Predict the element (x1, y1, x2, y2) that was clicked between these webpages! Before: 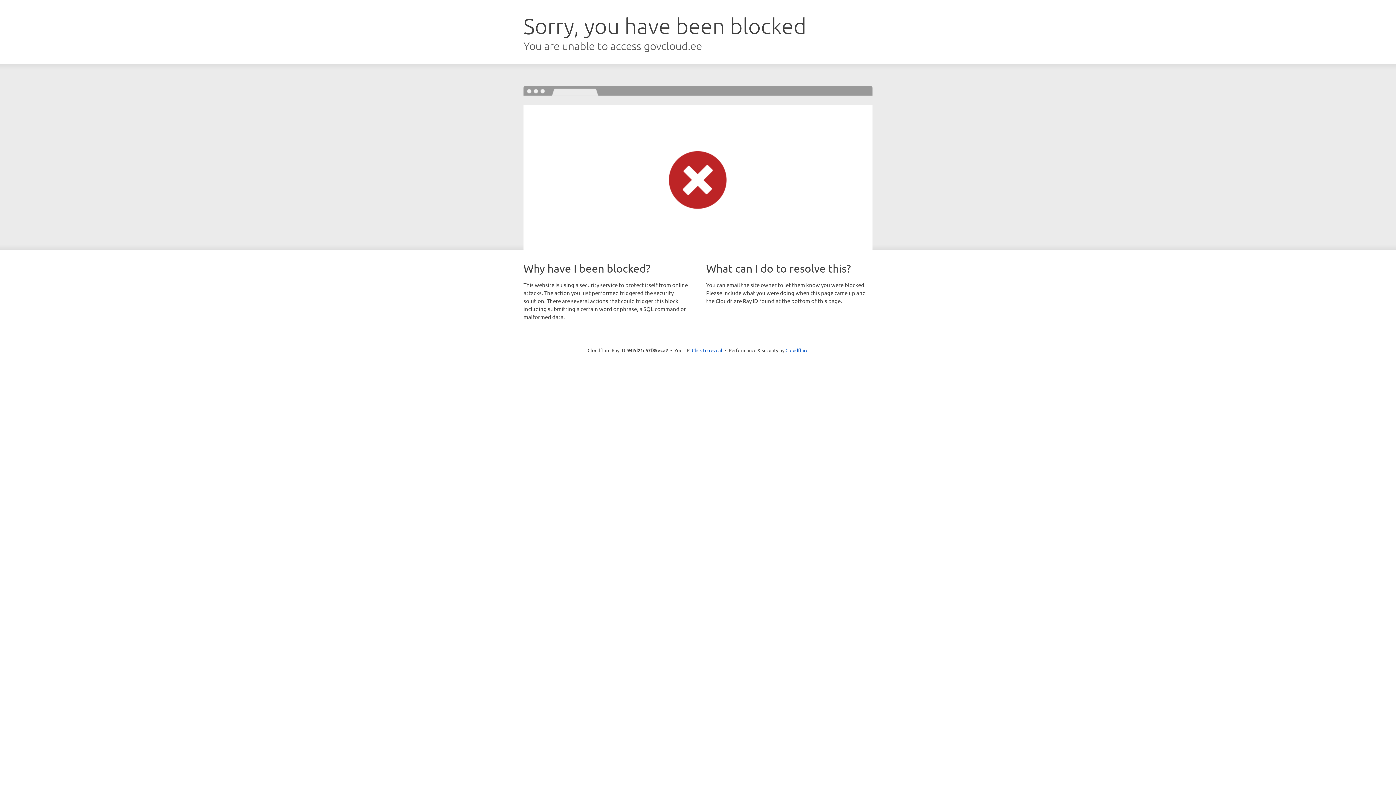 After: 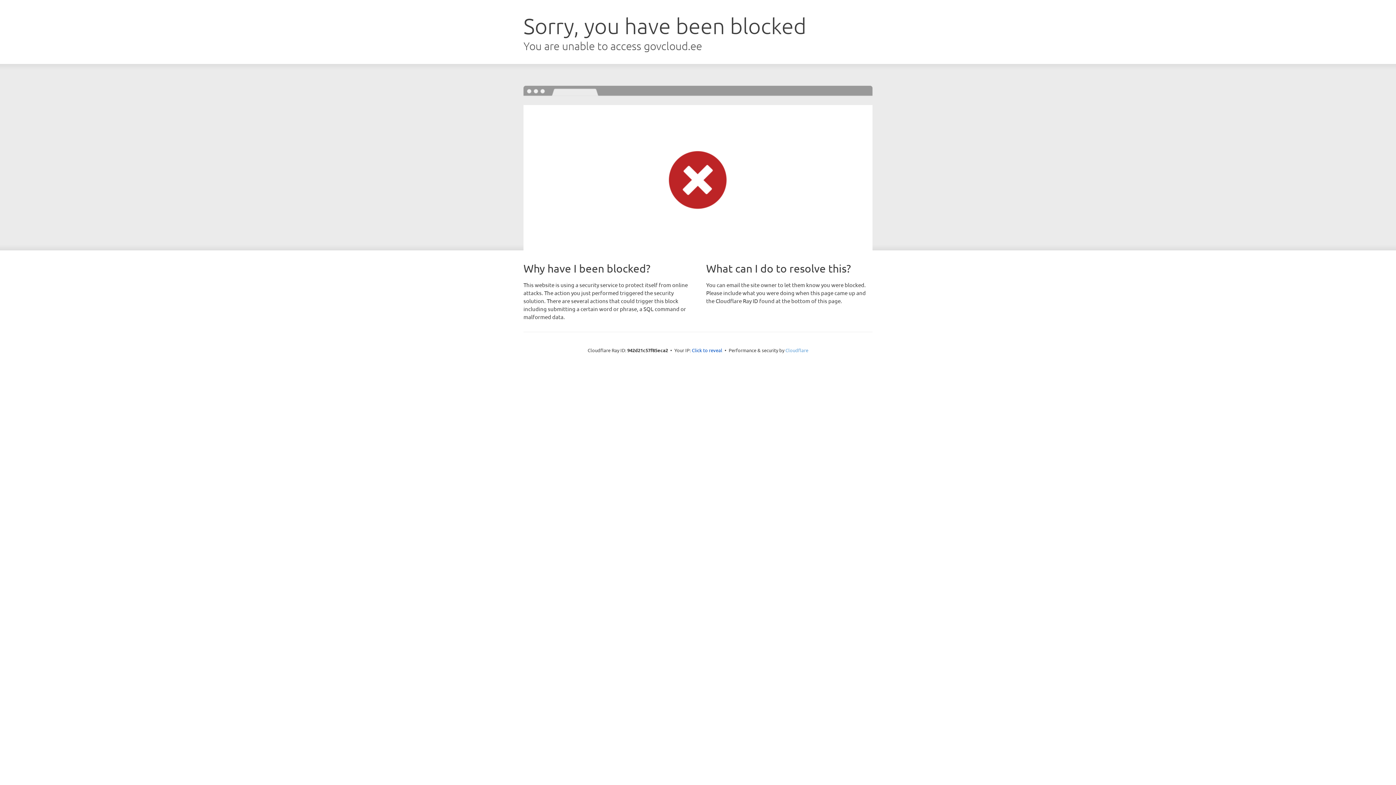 Action: label: Cloudflare bbox: (785, 347, 808, 353)